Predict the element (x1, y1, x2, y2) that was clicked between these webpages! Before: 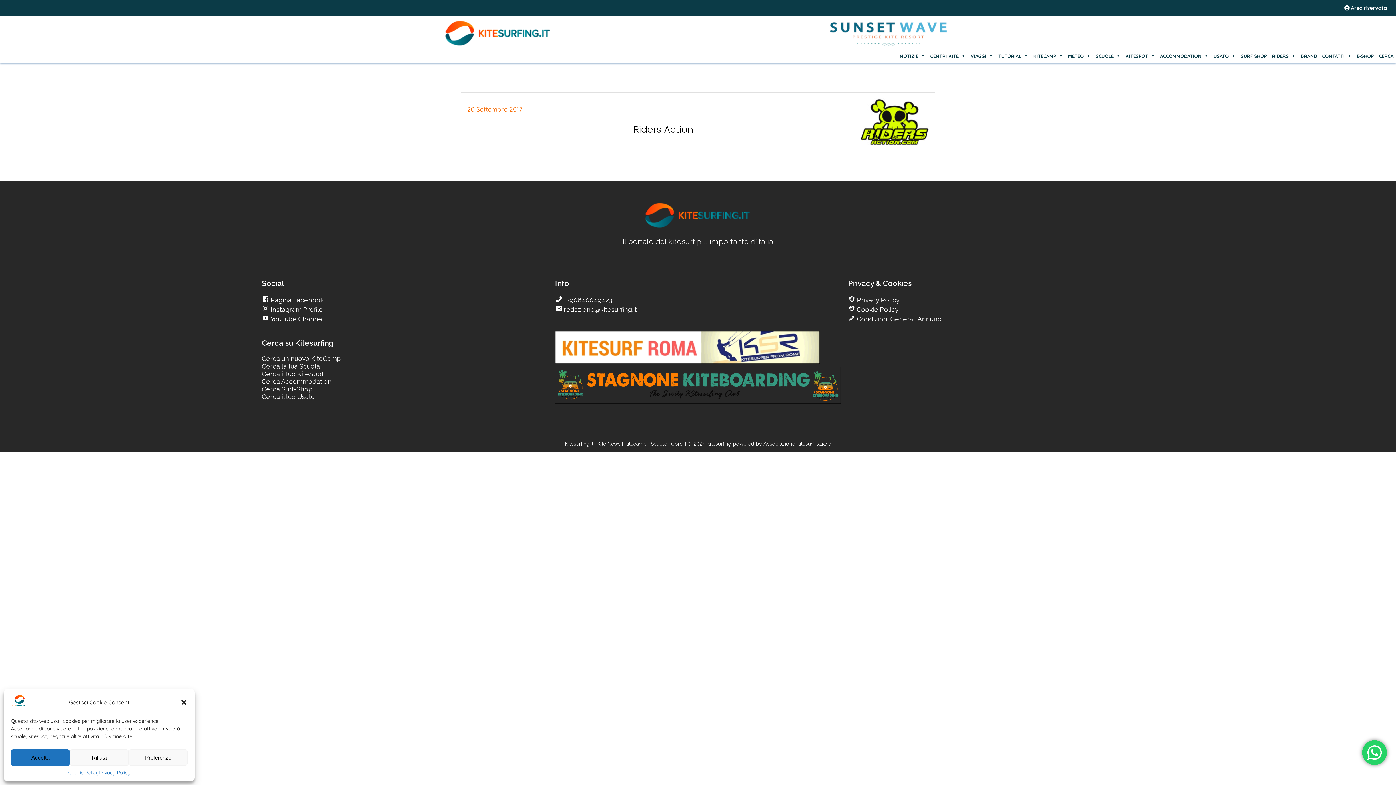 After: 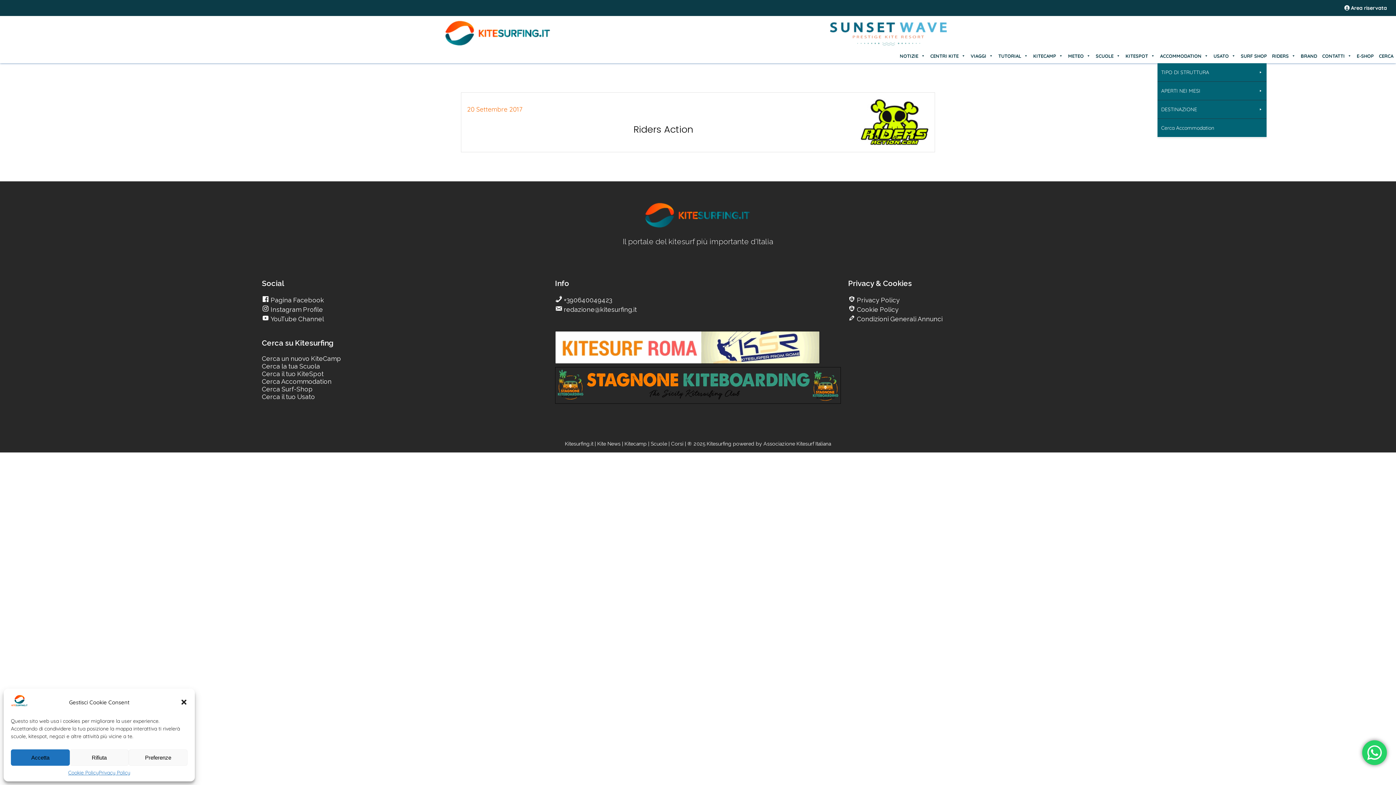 Action: bbox: (1157, 48, 1211, 63) label: ACCOMMODATION